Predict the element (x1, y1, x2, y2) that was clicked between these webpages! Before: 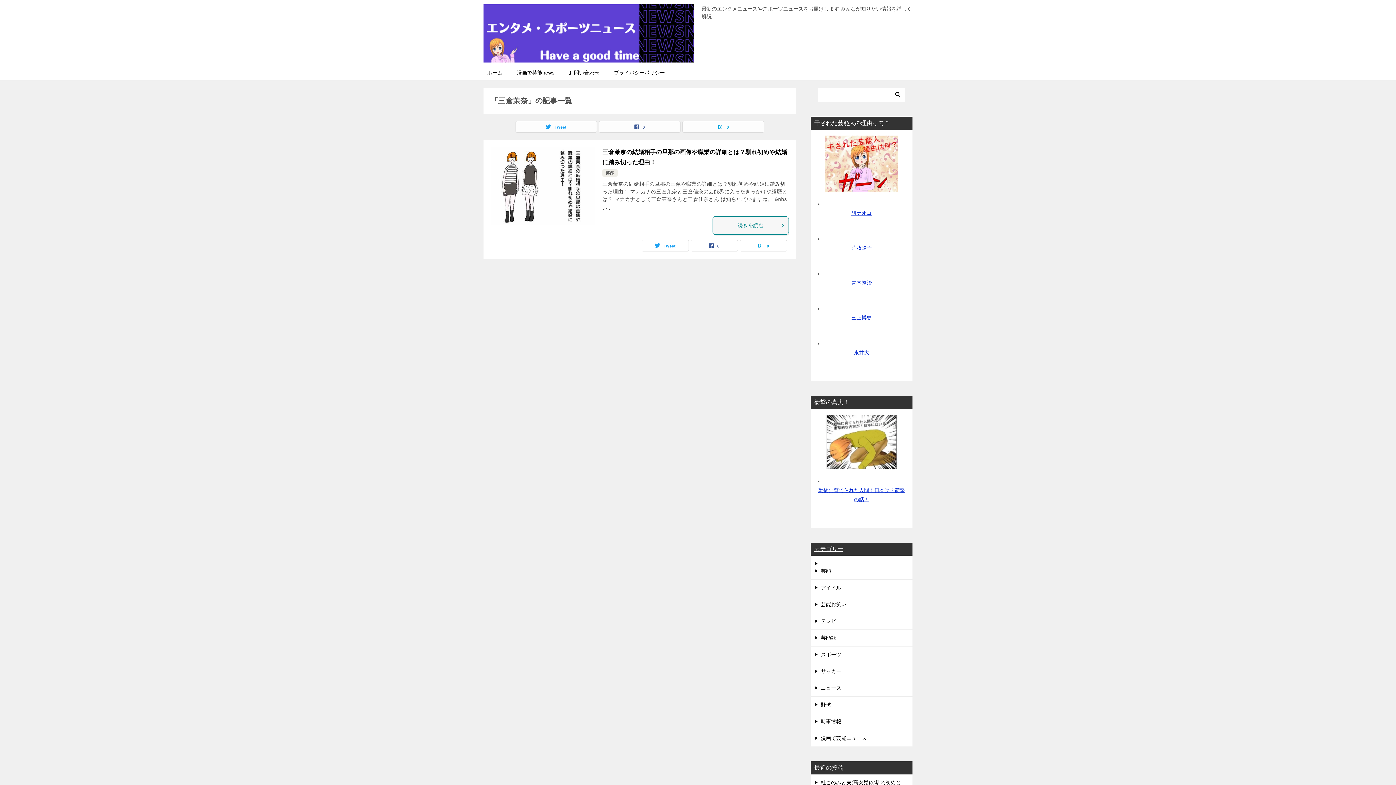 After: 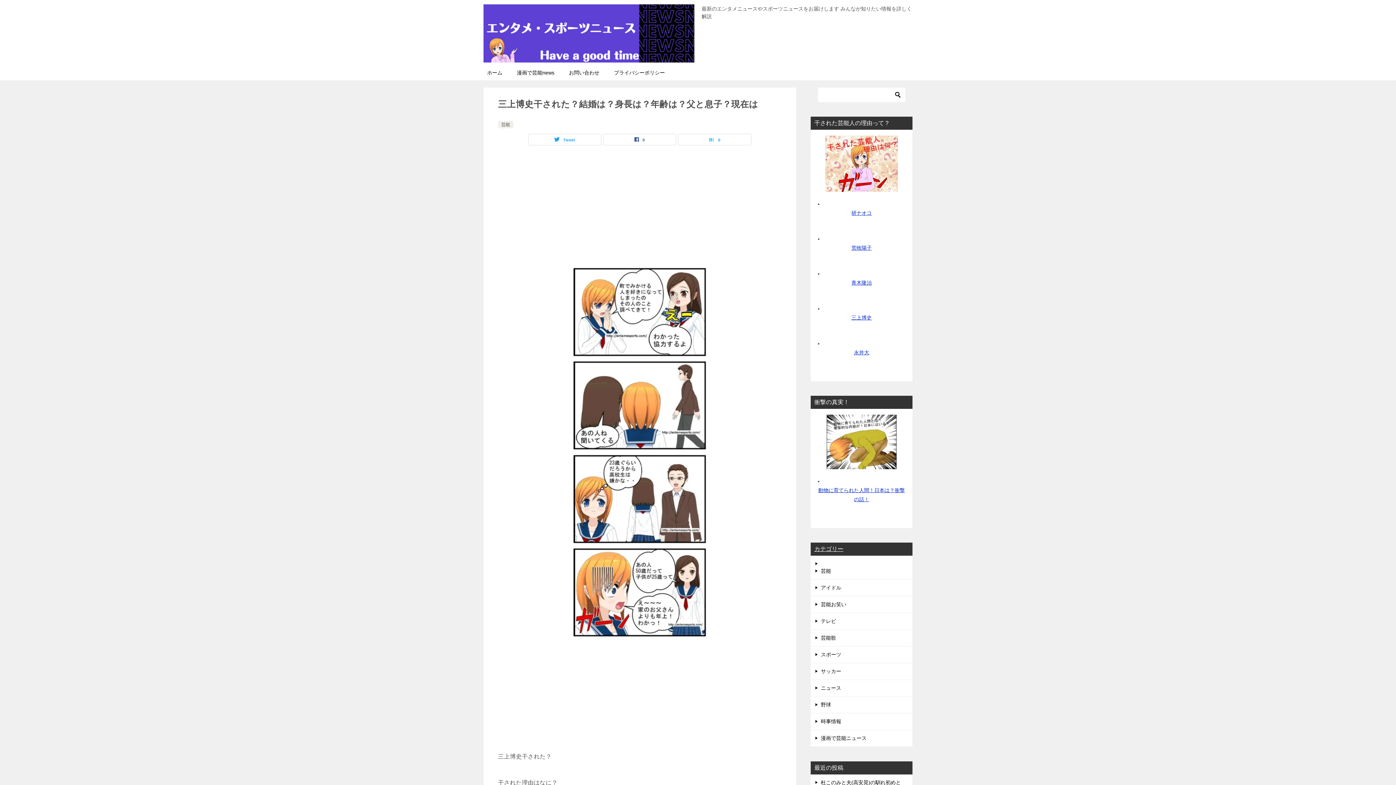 Action: bbox: (854, 349, 869, 355) label: 永井大